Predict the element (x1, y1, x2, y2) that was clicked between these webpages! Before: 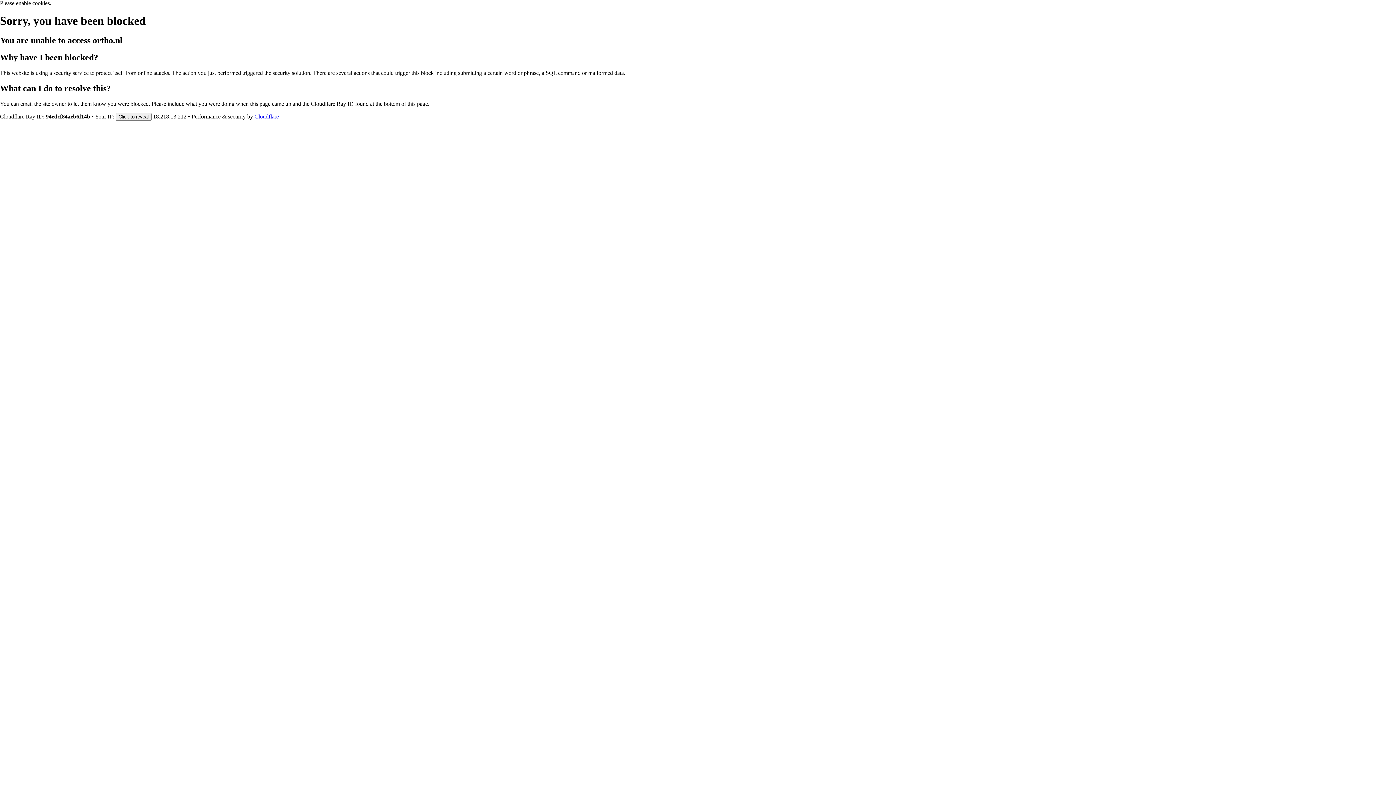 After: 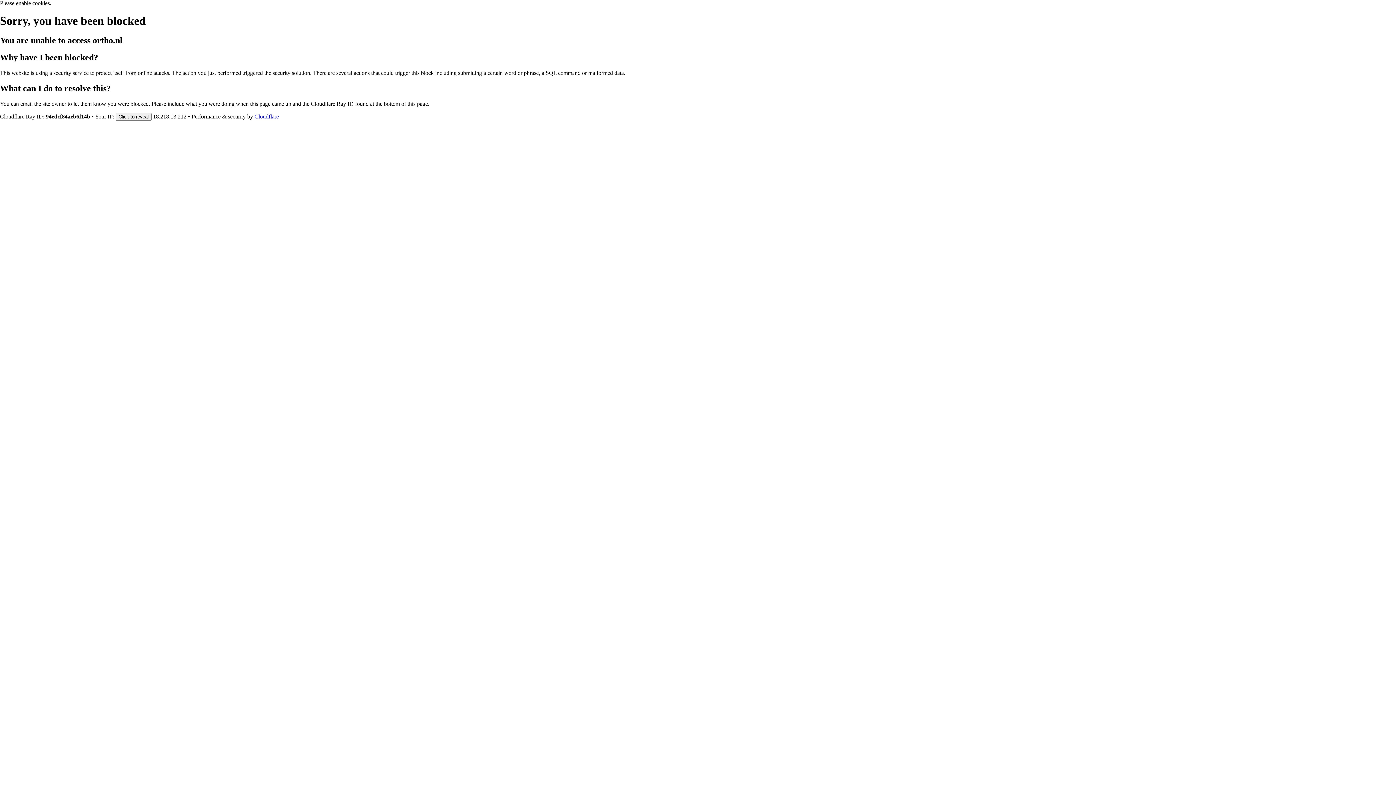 Action: bbox: (254, 113, 278, 119) label: Cloudflare